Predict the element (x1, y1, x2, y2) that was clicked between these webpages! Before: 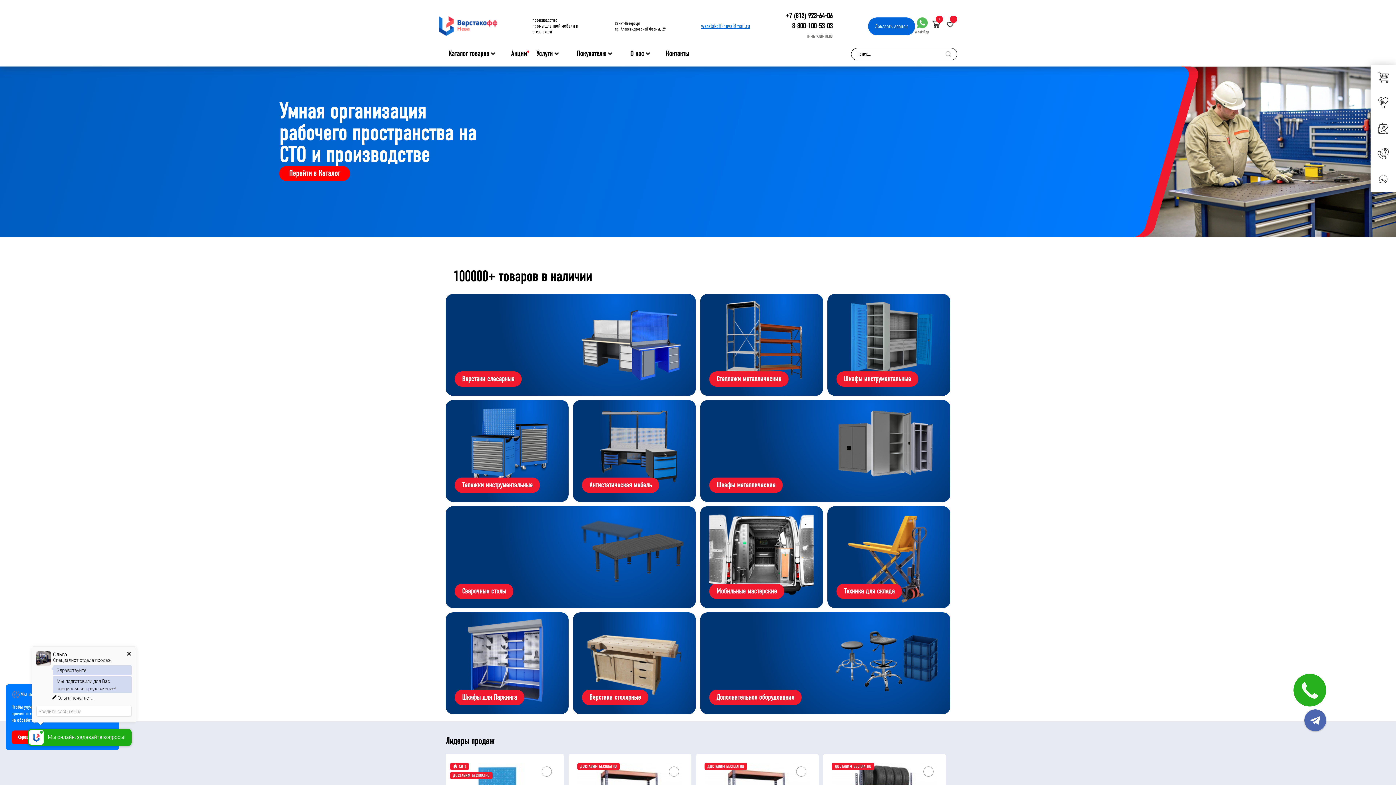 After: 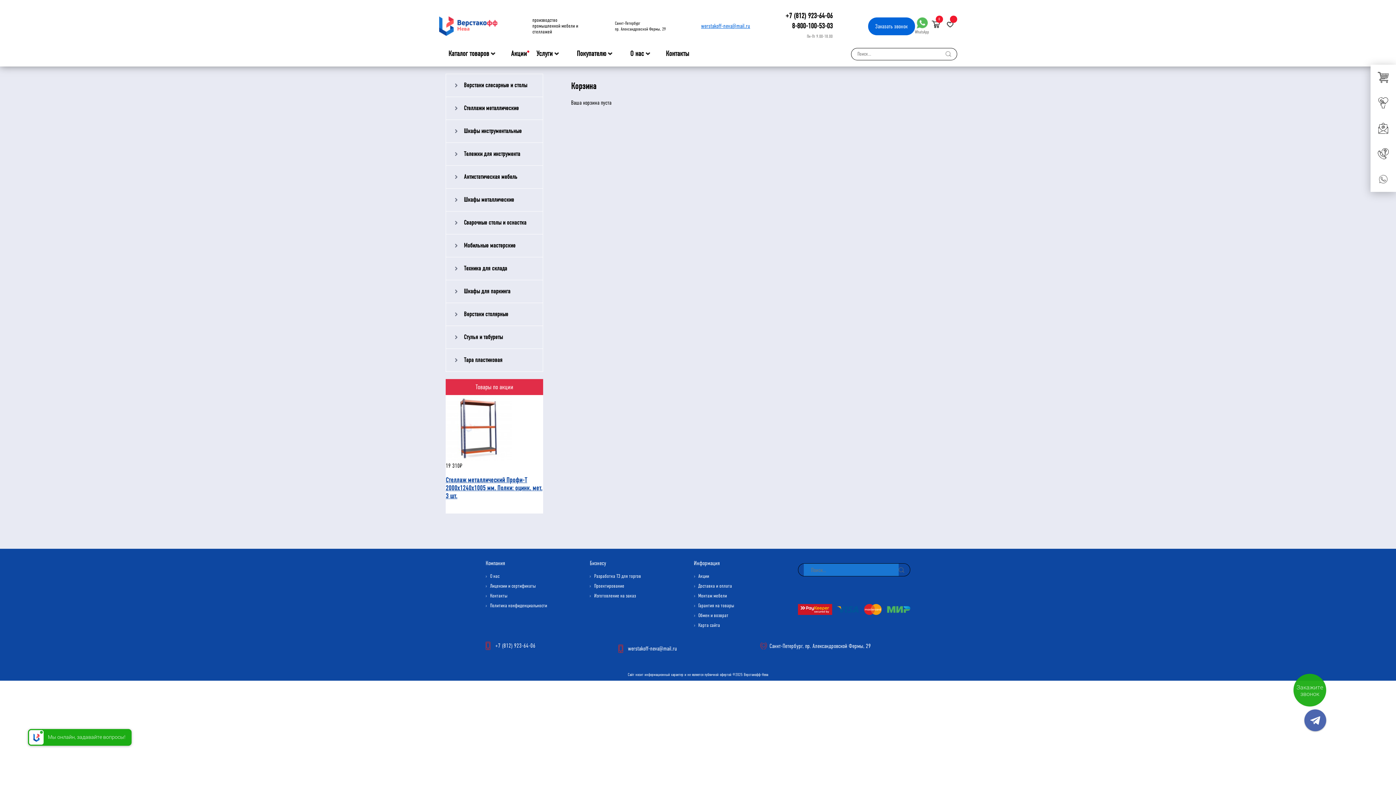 Action: bbox: (1370, 64, 1396, 90)